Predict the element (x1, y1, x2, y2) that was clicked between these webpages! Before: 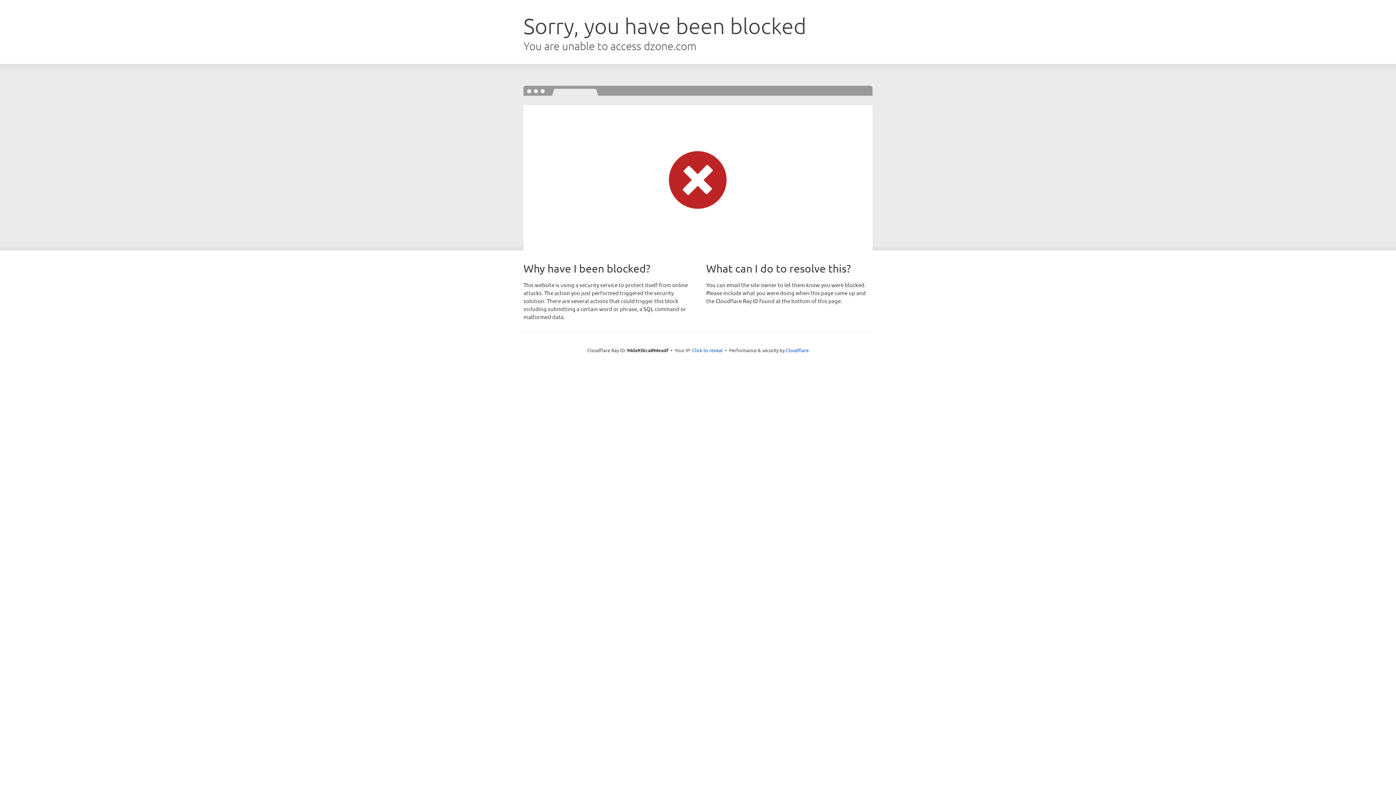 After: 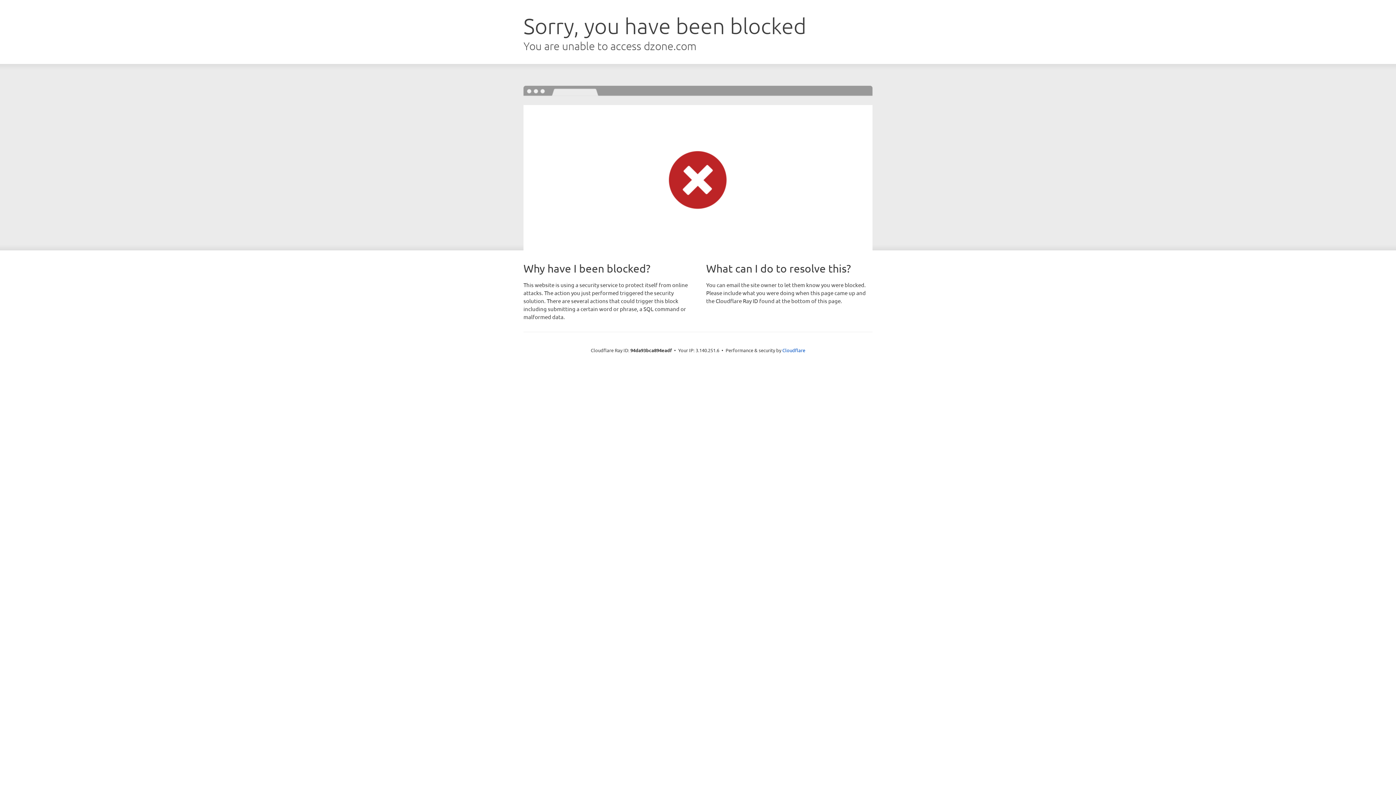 Action: label: Click to reveal bbox: (692, 346, 722, 353)